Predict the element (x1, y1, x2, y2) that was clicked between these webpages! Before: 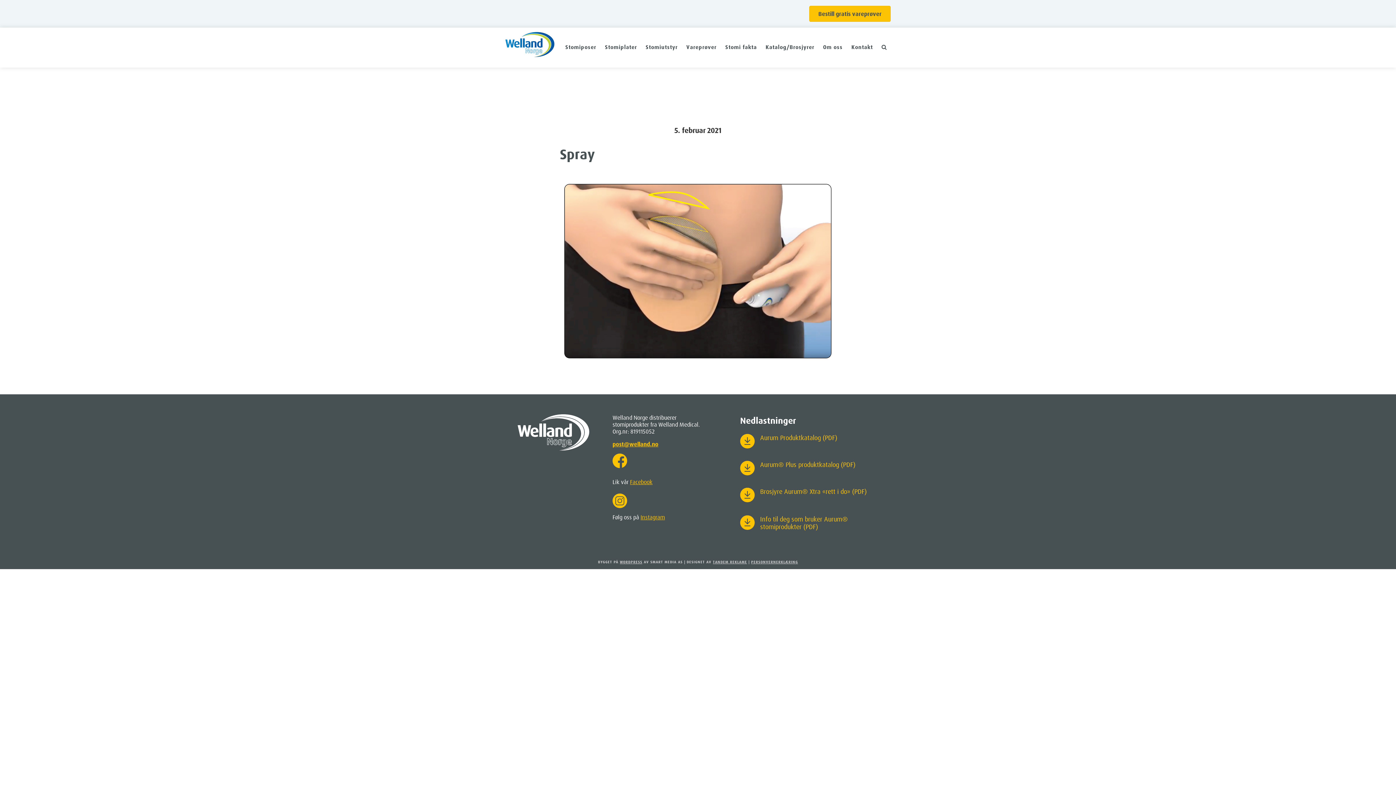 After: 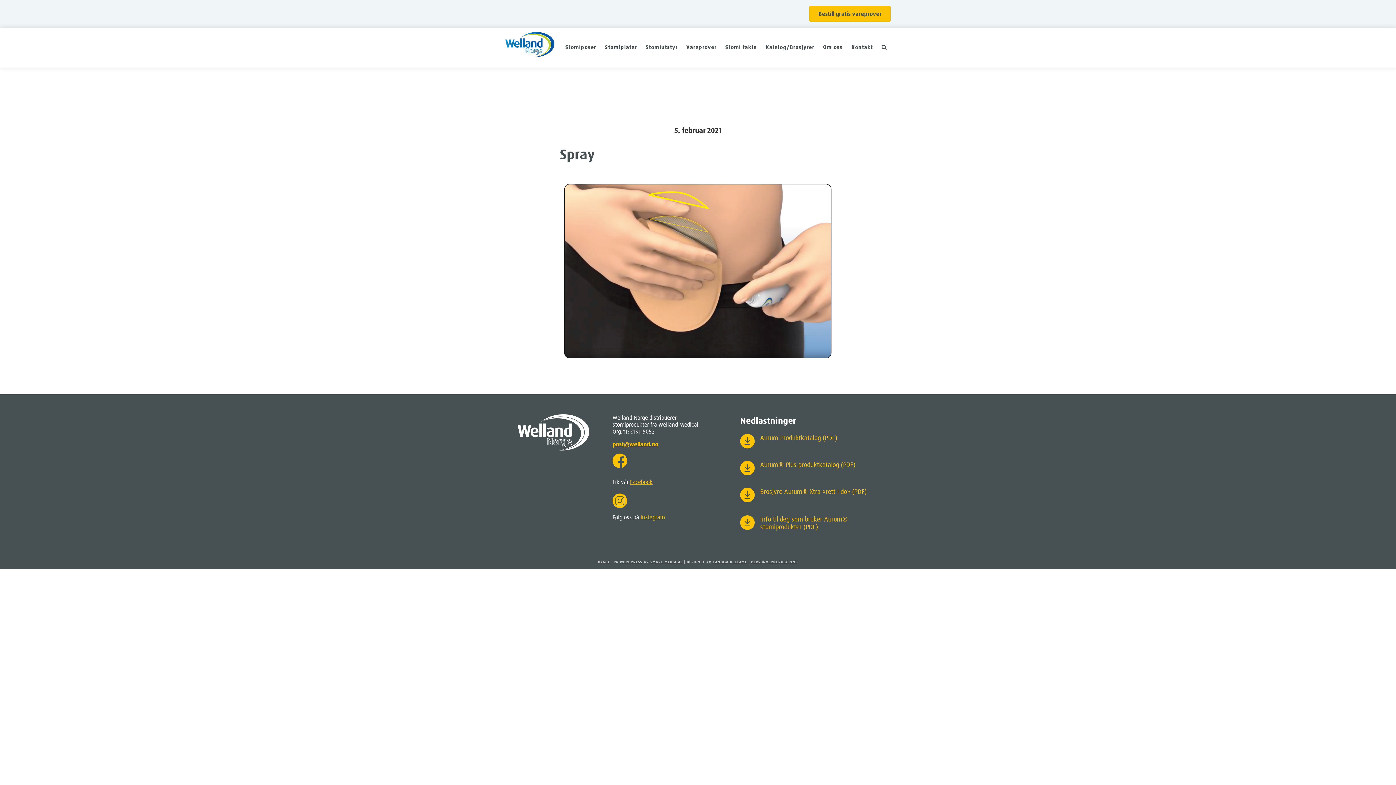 Action: bbox: (650, 559, 682, 564) label: SMART MEDIA AS